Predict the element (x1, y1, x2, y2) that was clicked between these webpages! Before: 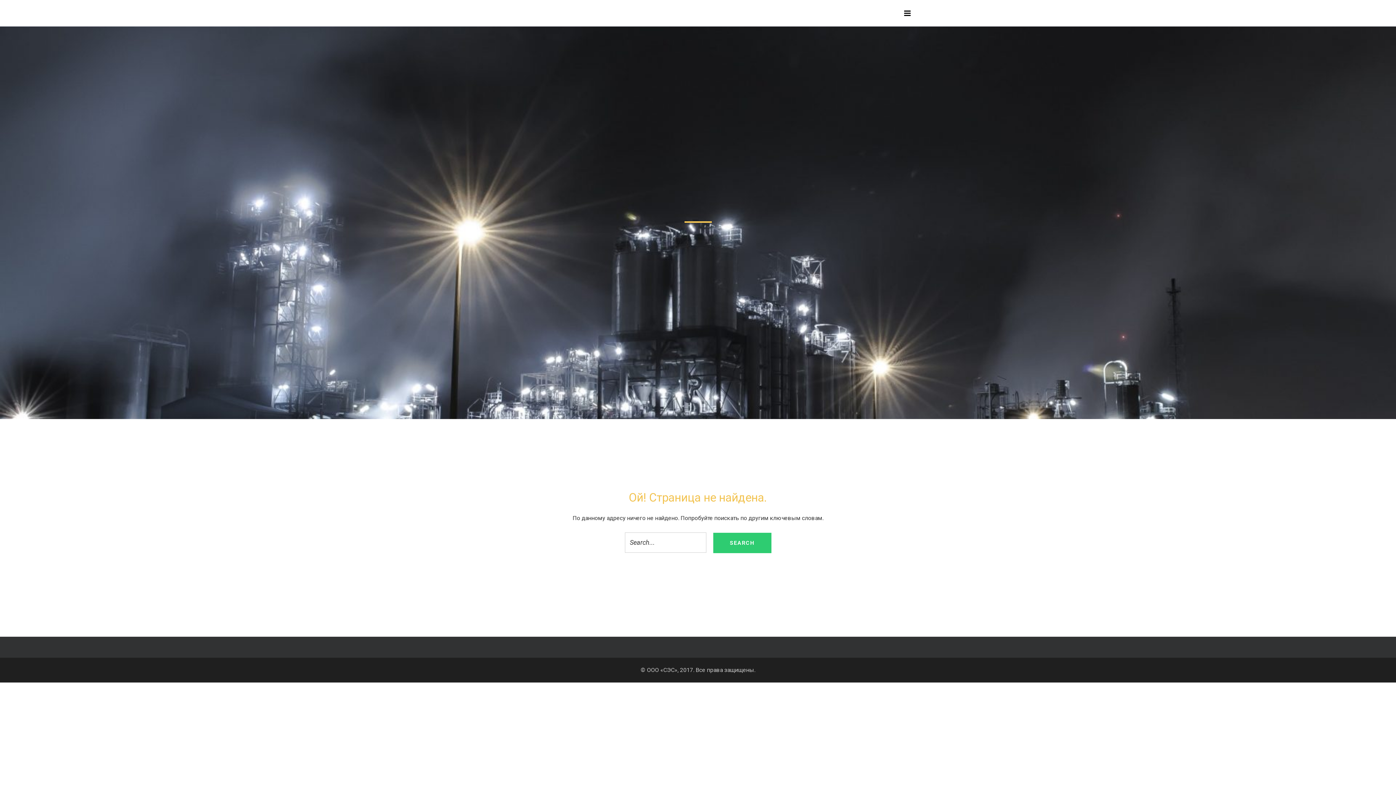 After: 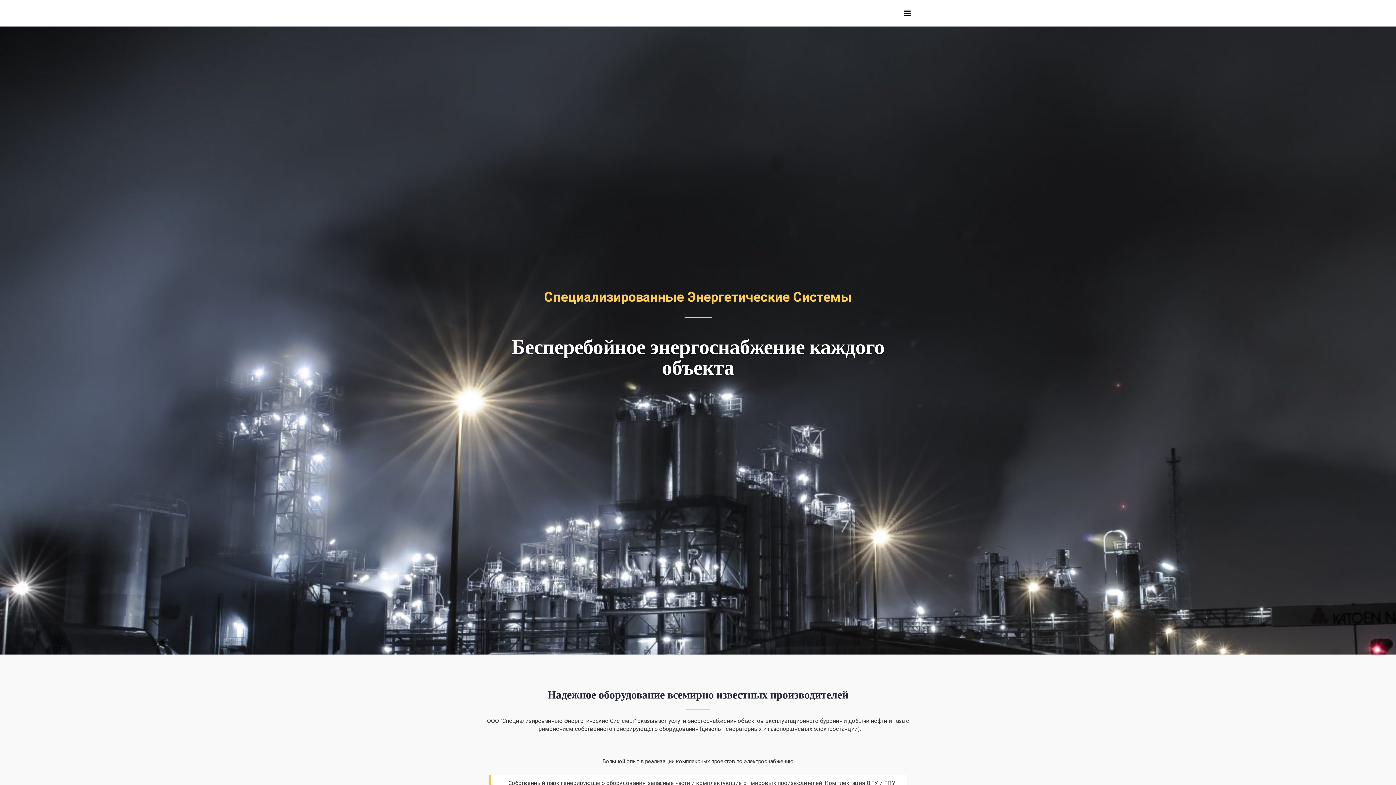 Action: bbox: (485, 8, 487, 17) label:  